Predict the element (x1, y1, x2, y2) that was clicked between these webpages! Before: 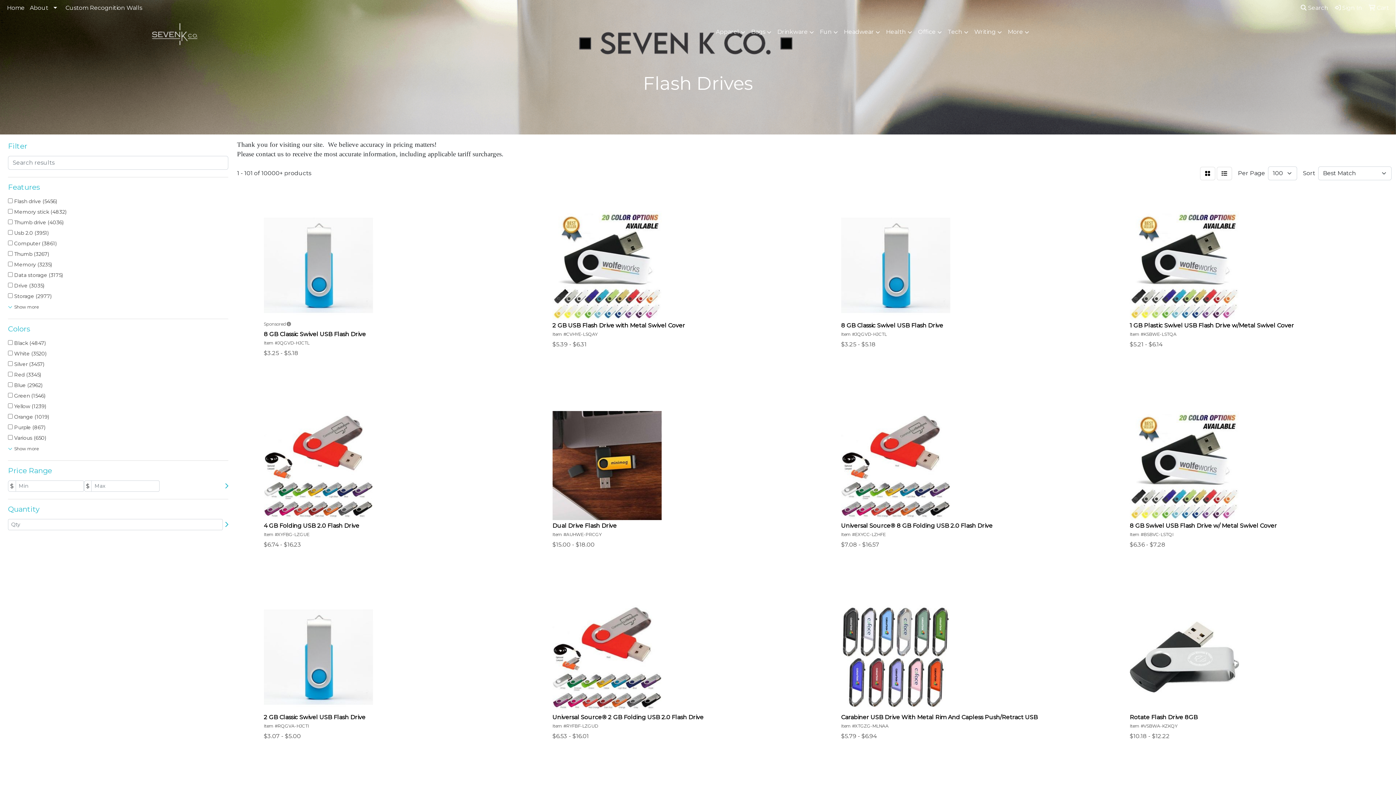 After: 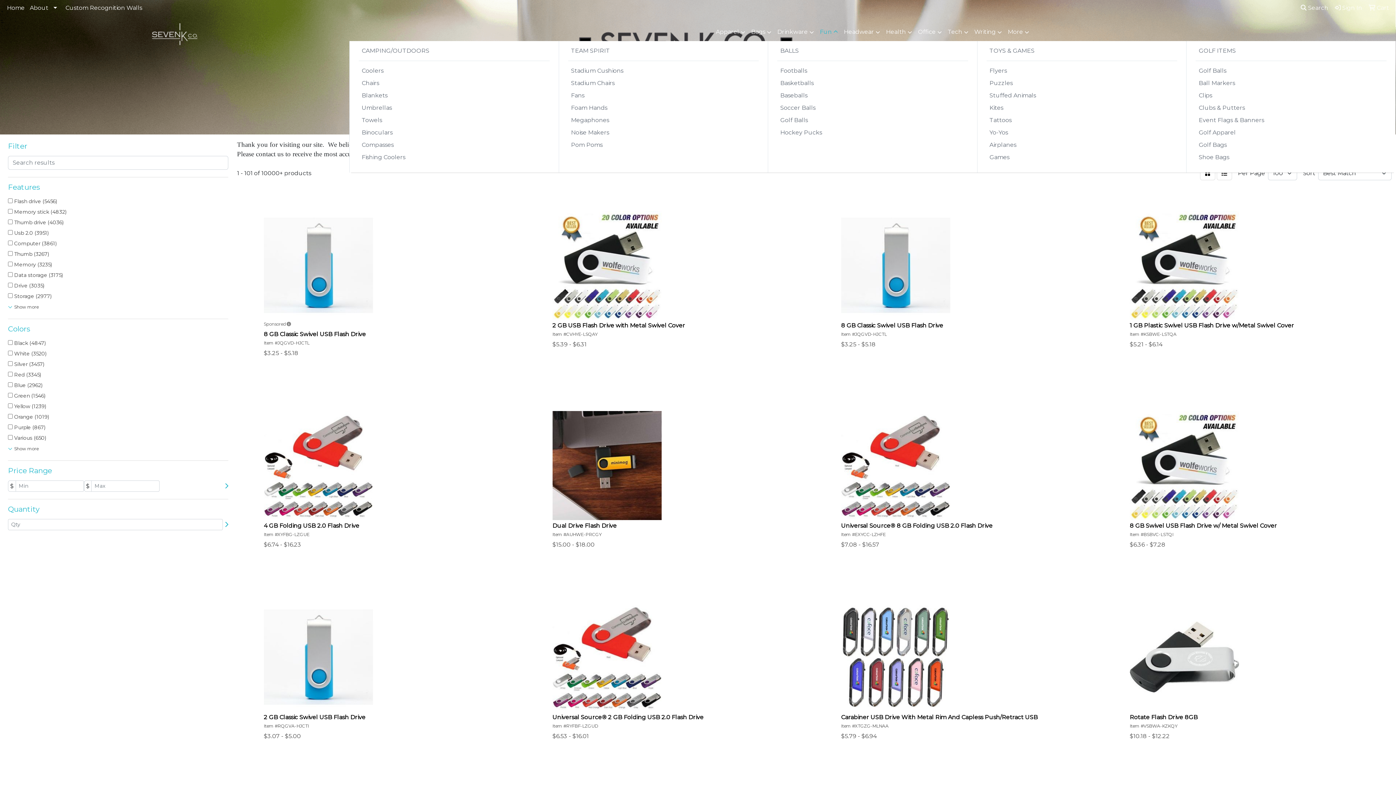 Action: label: Fun bbox: (817, 23, 841, 41)